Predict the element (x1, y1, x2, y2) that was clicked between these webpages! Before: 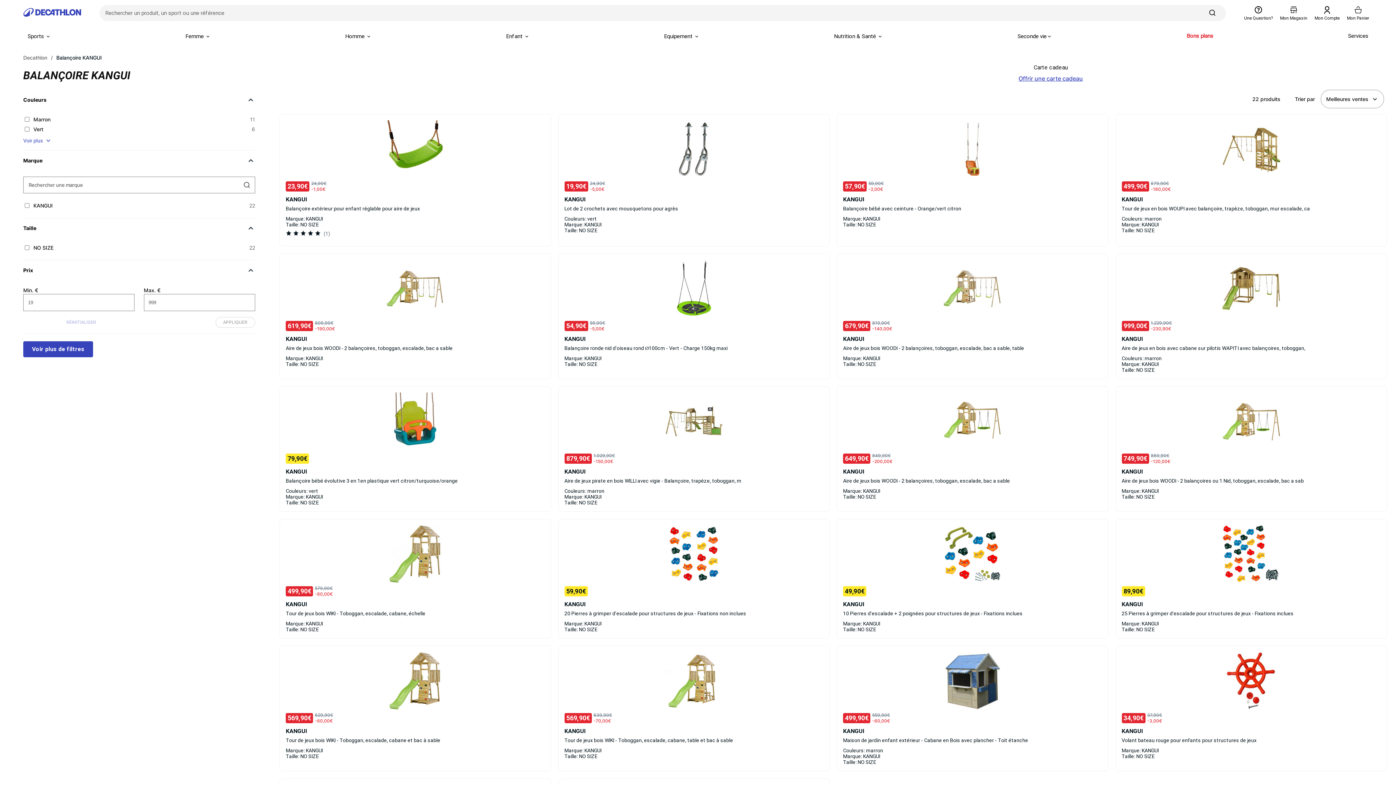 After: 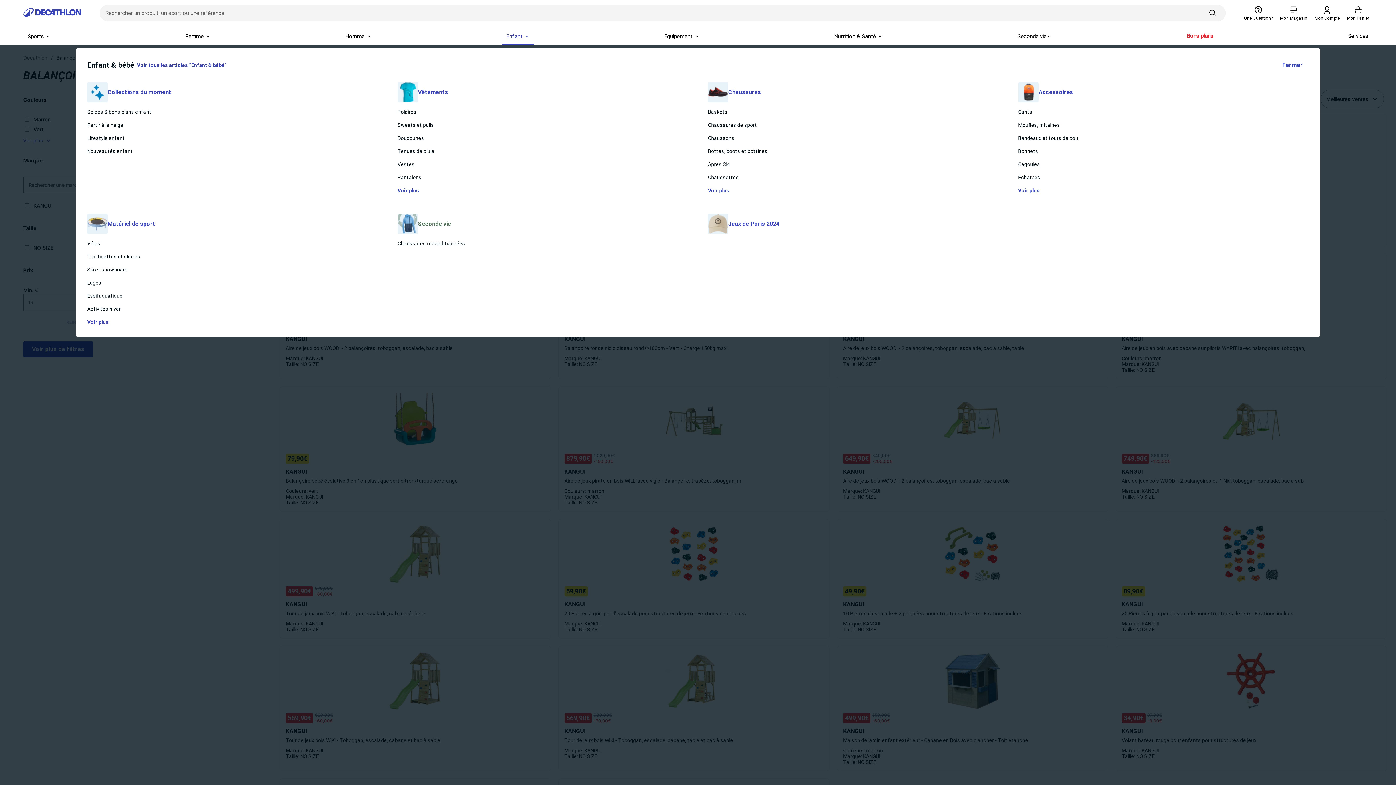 Action: bbox: (502, 28, 534, 44) label: Enfant 